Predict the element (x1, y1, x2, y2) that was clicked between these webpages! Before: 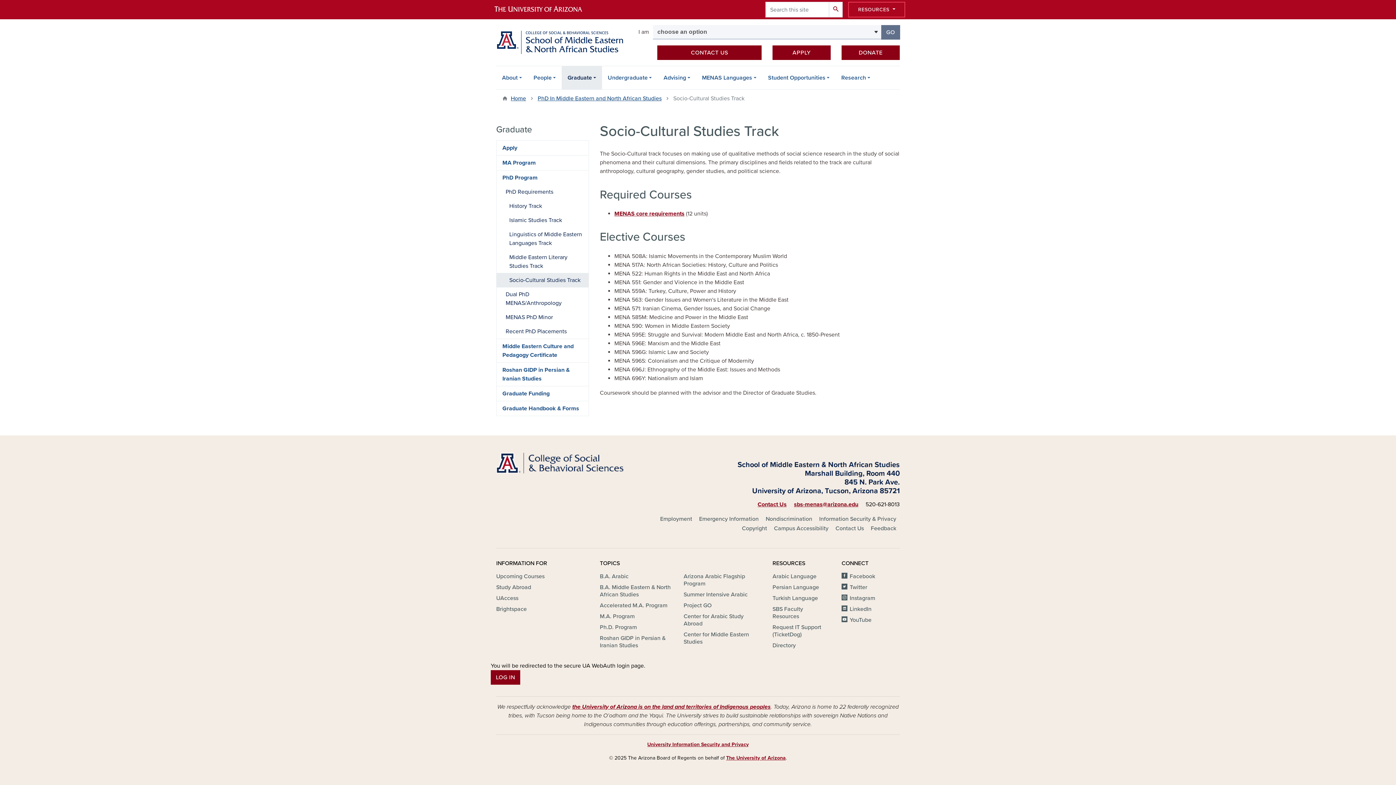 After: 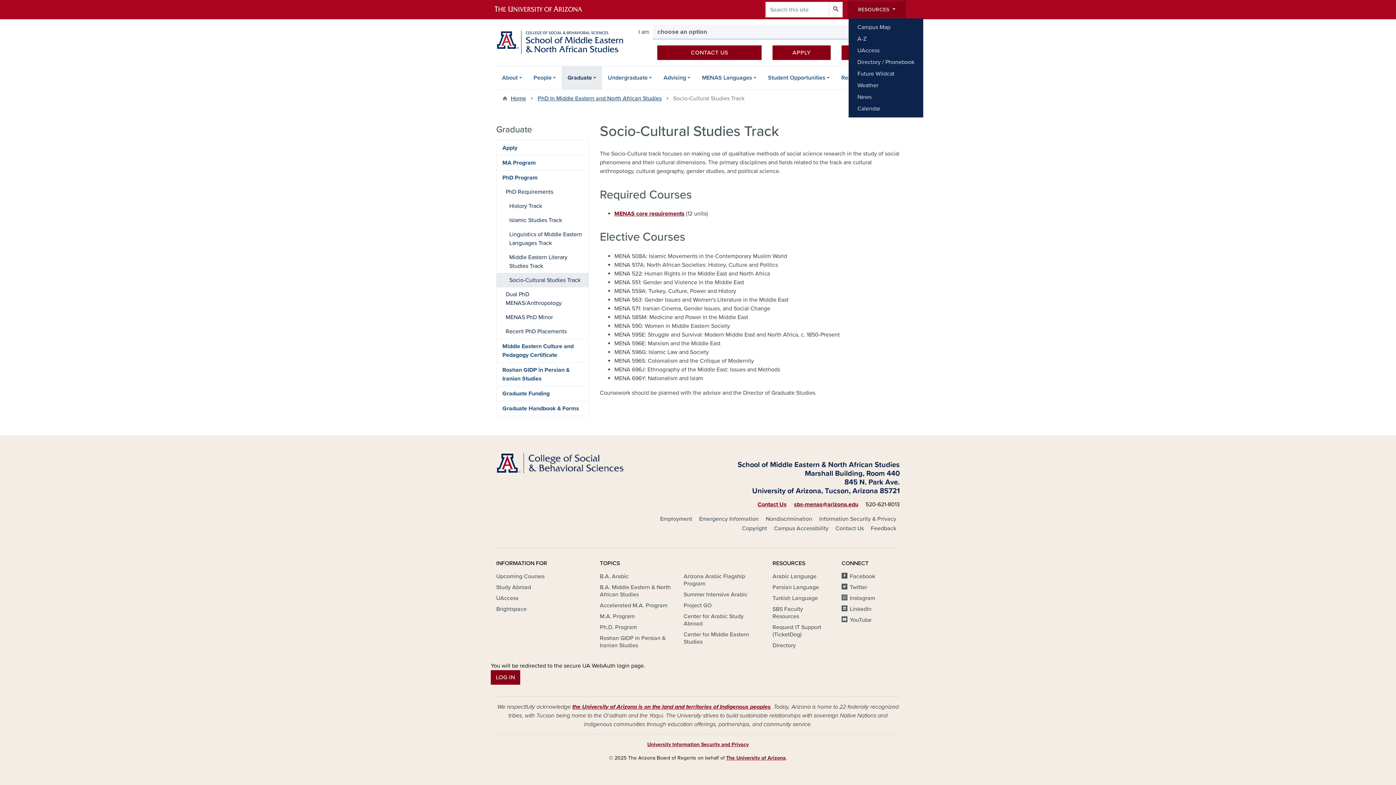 Action: bbox: (848, 1, 905, 17) label: RESOURCES 